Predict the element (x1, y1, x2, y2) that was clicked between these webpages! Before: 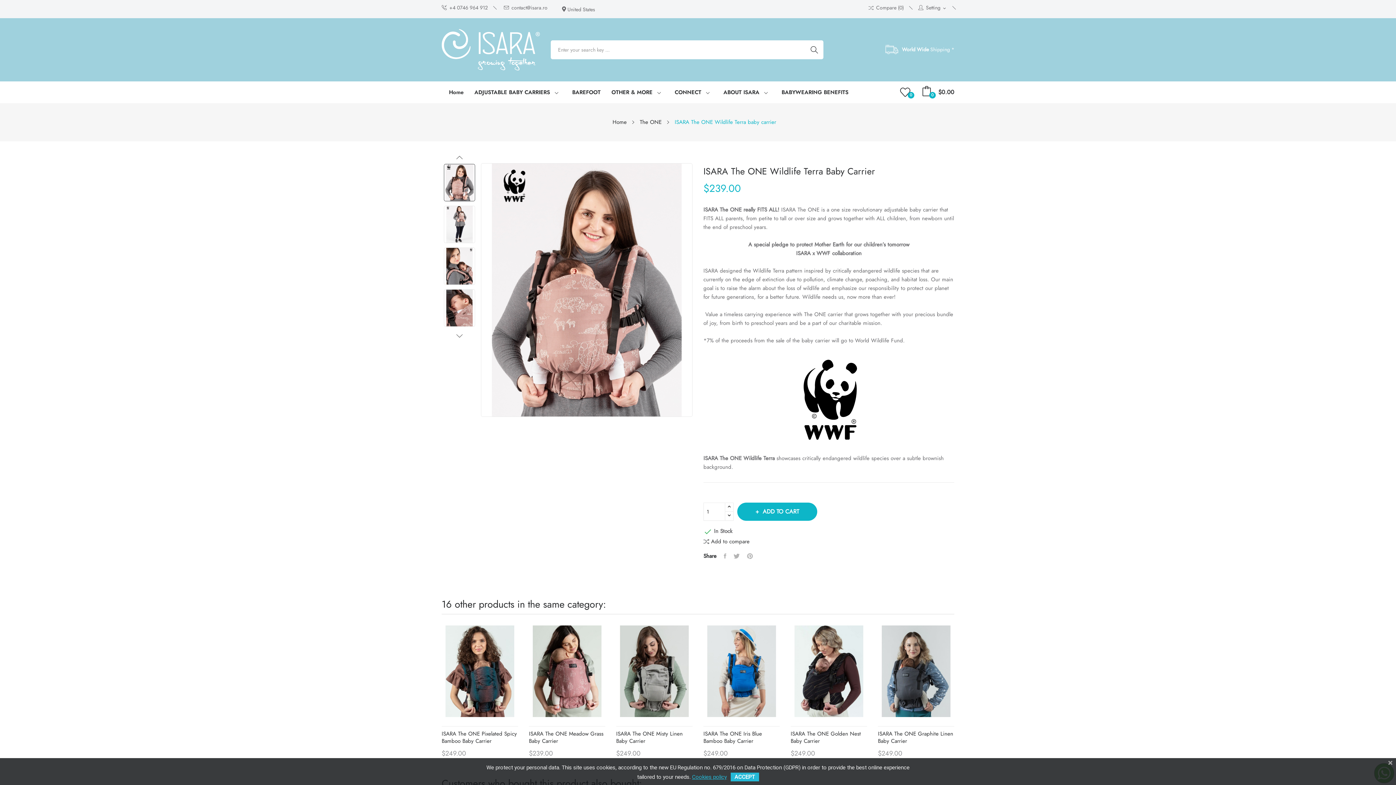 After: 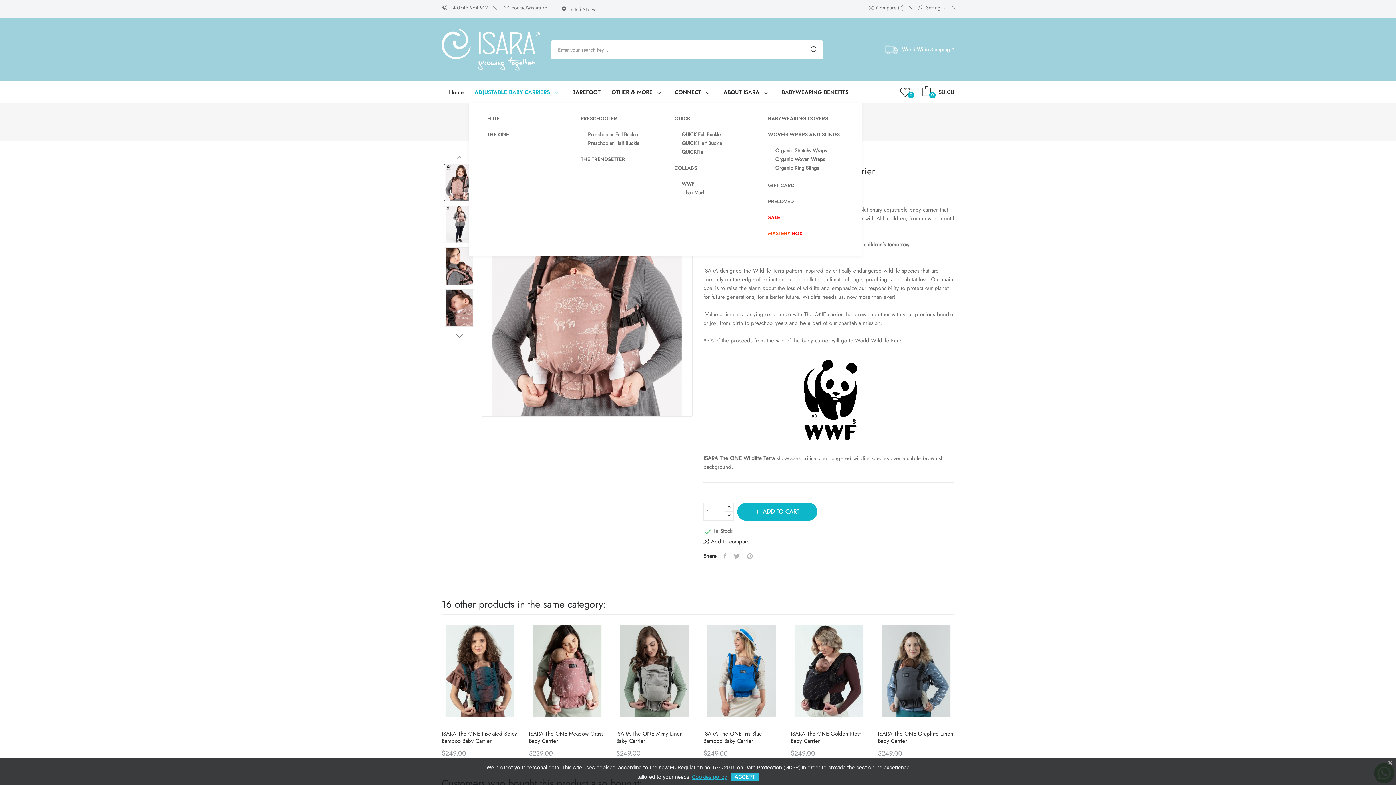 Action: bbox: (474, 81, 561, 103) label: ADJUSTABLE BABY CARRIERS 